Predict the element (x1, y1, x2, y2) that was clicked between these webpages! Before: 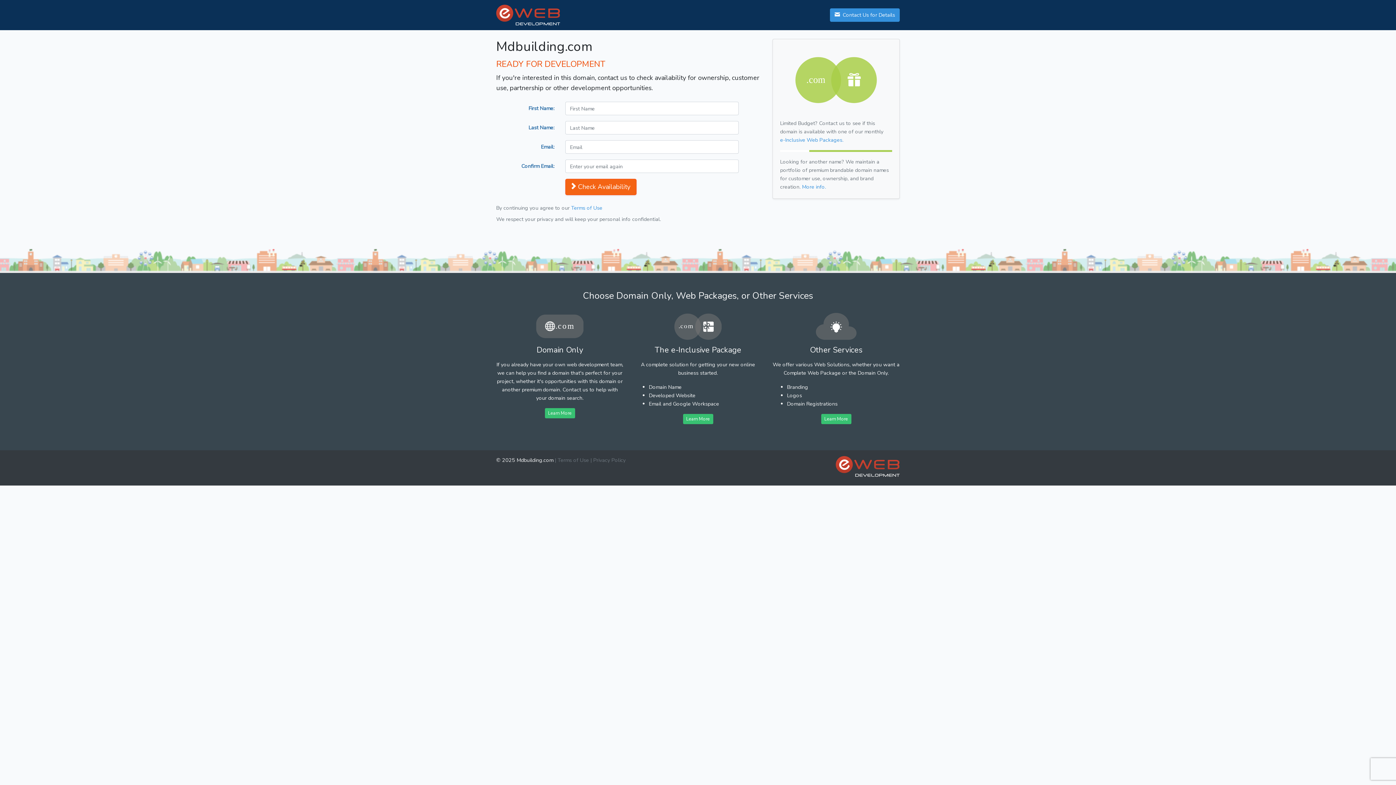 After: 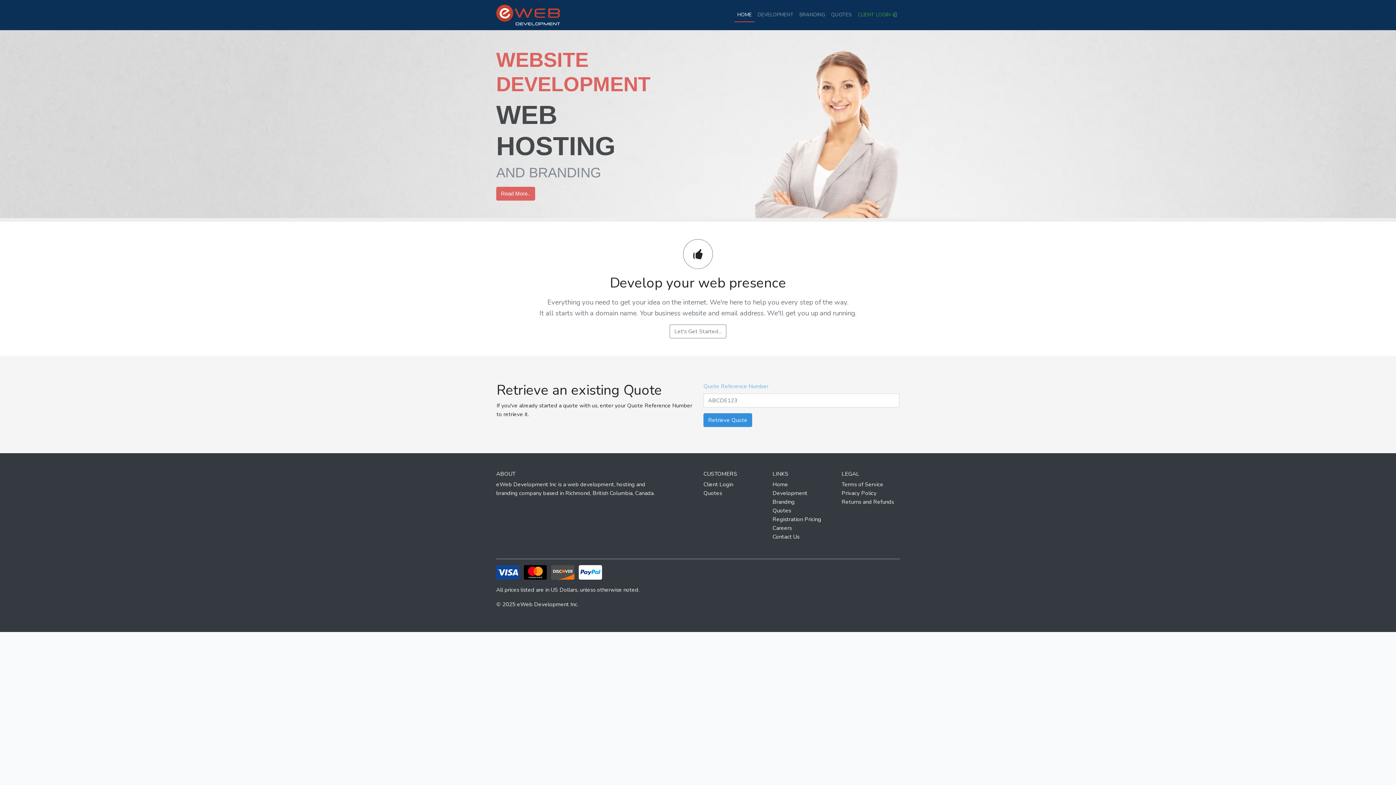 Action: bbox: (836, 456, 900, 477)